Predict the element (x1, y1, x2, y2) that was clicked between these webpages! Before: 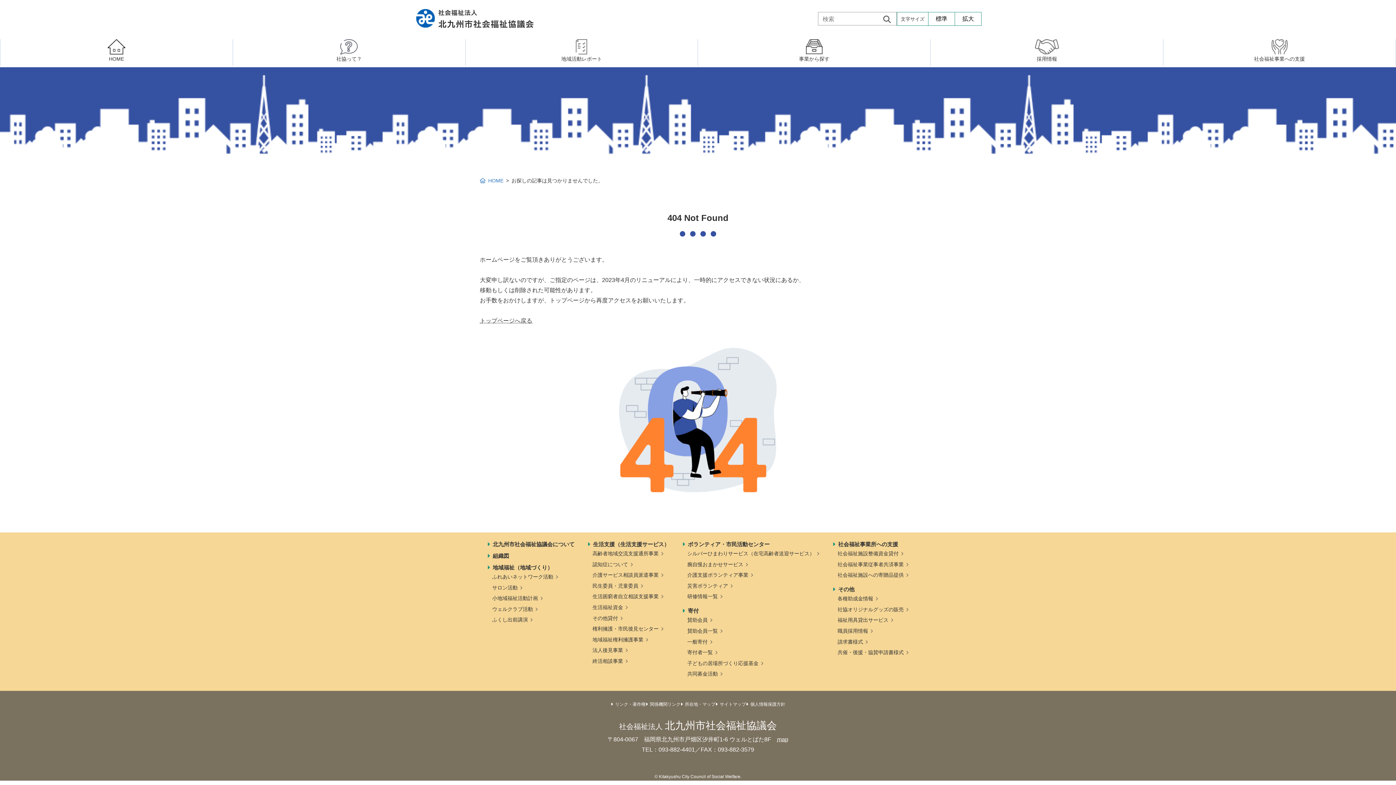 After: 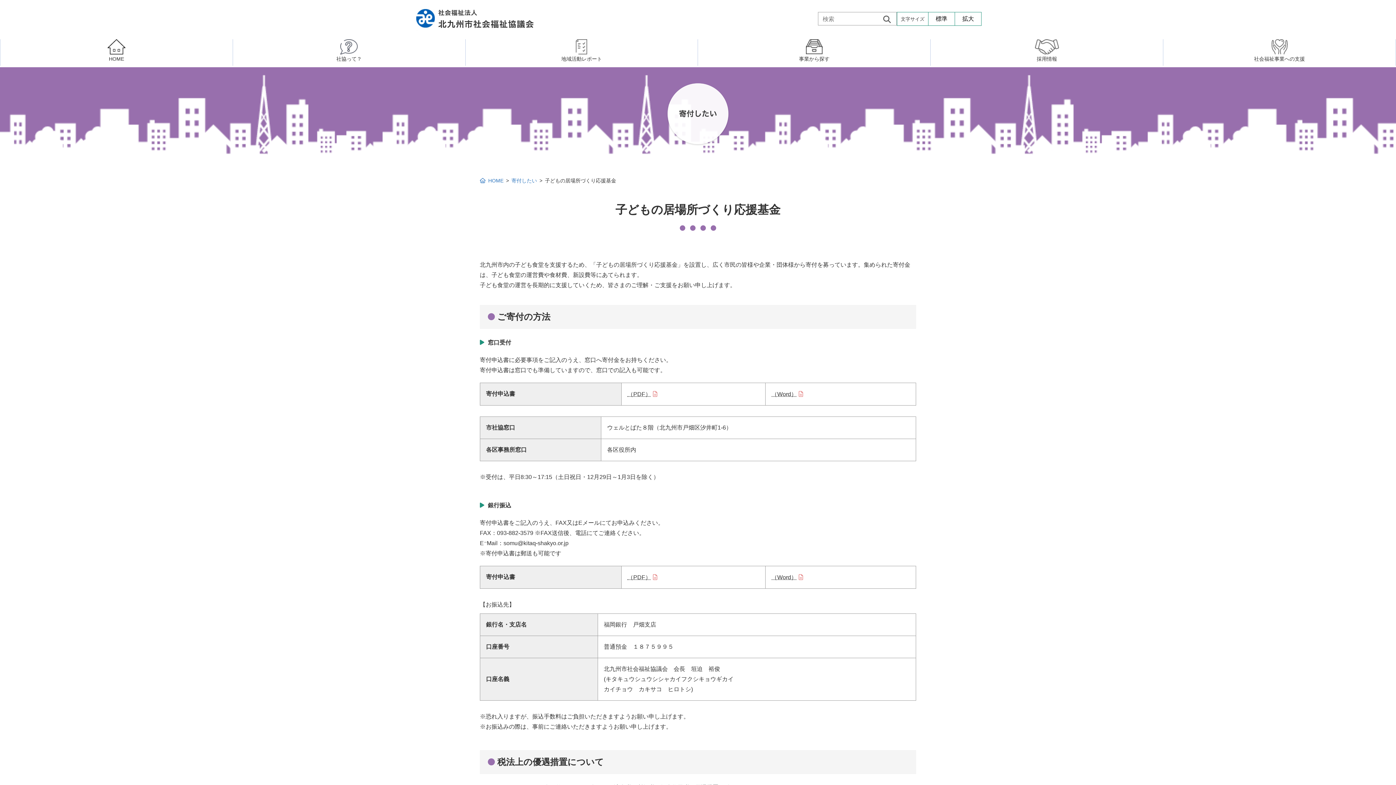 Action: label: 子どもの居場所づくり応援基金 bbox: (687, 660, 758, 666)